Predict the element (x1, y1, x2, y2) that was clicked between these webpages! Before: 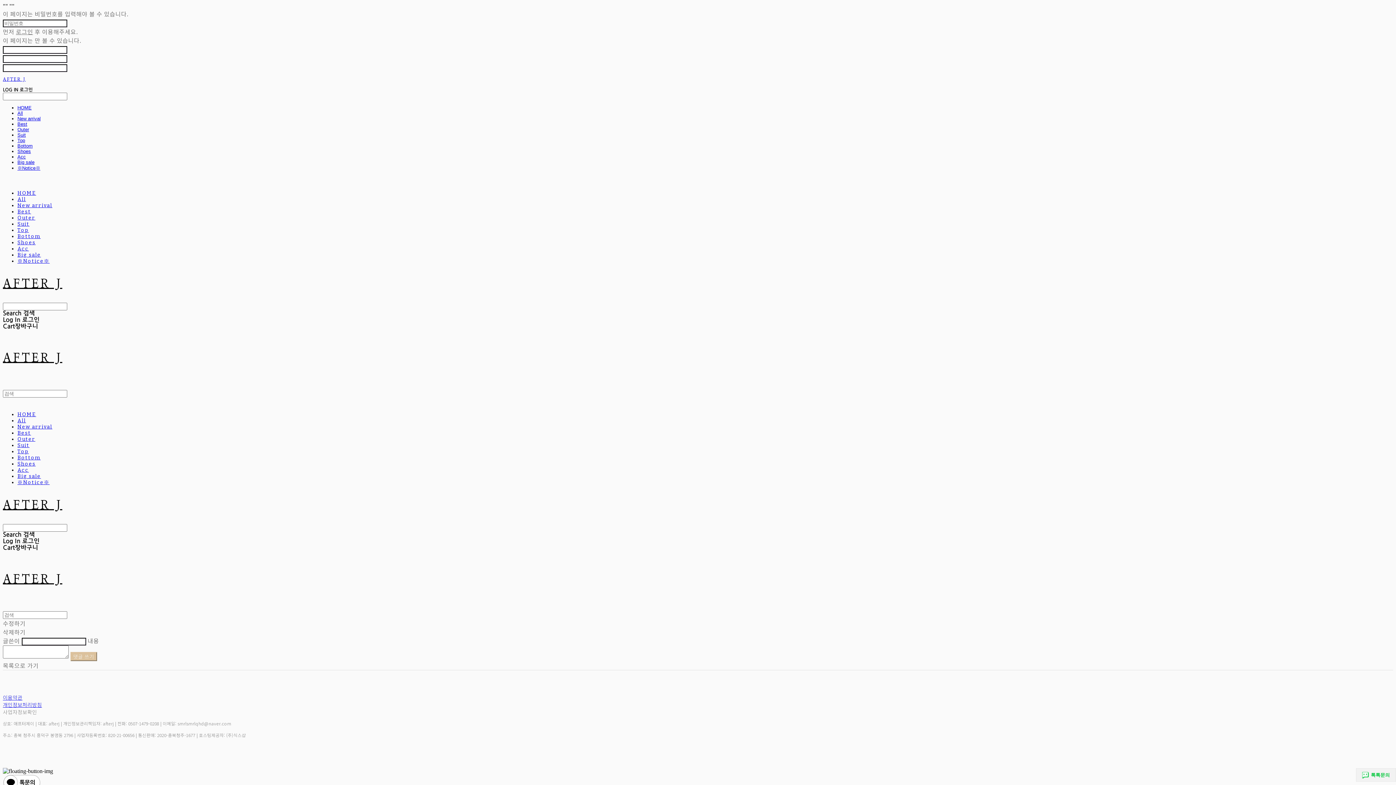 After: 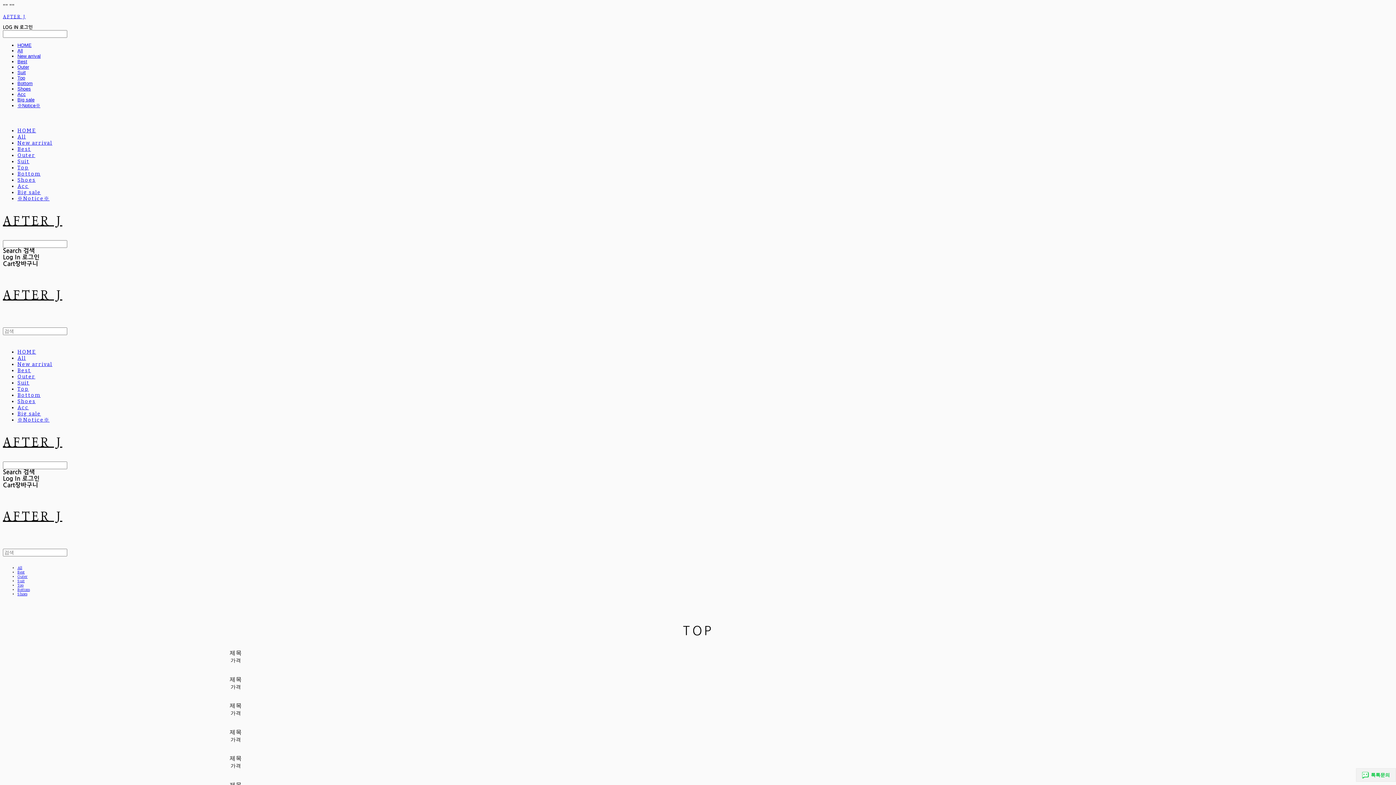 Action: label: Top bbox: (17, 448, 28, 454)